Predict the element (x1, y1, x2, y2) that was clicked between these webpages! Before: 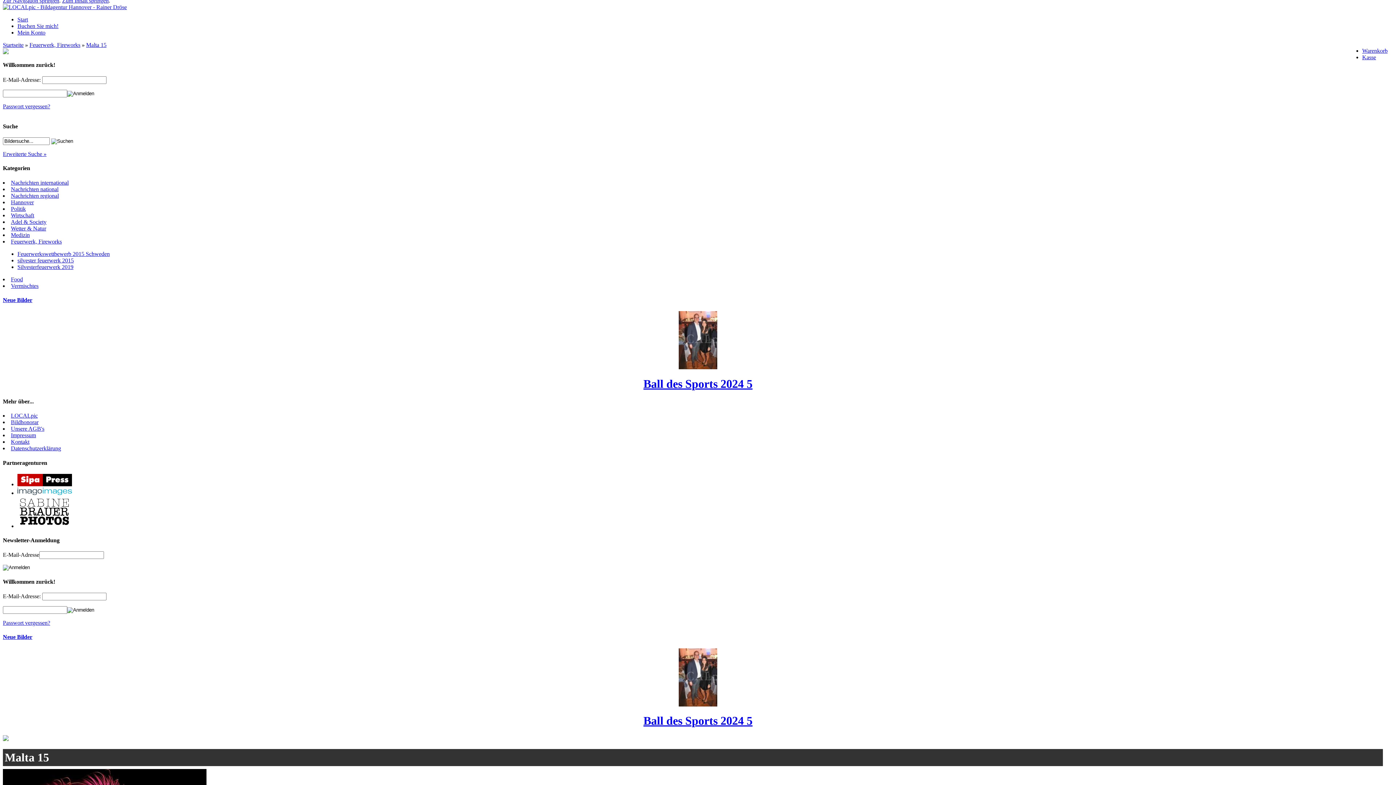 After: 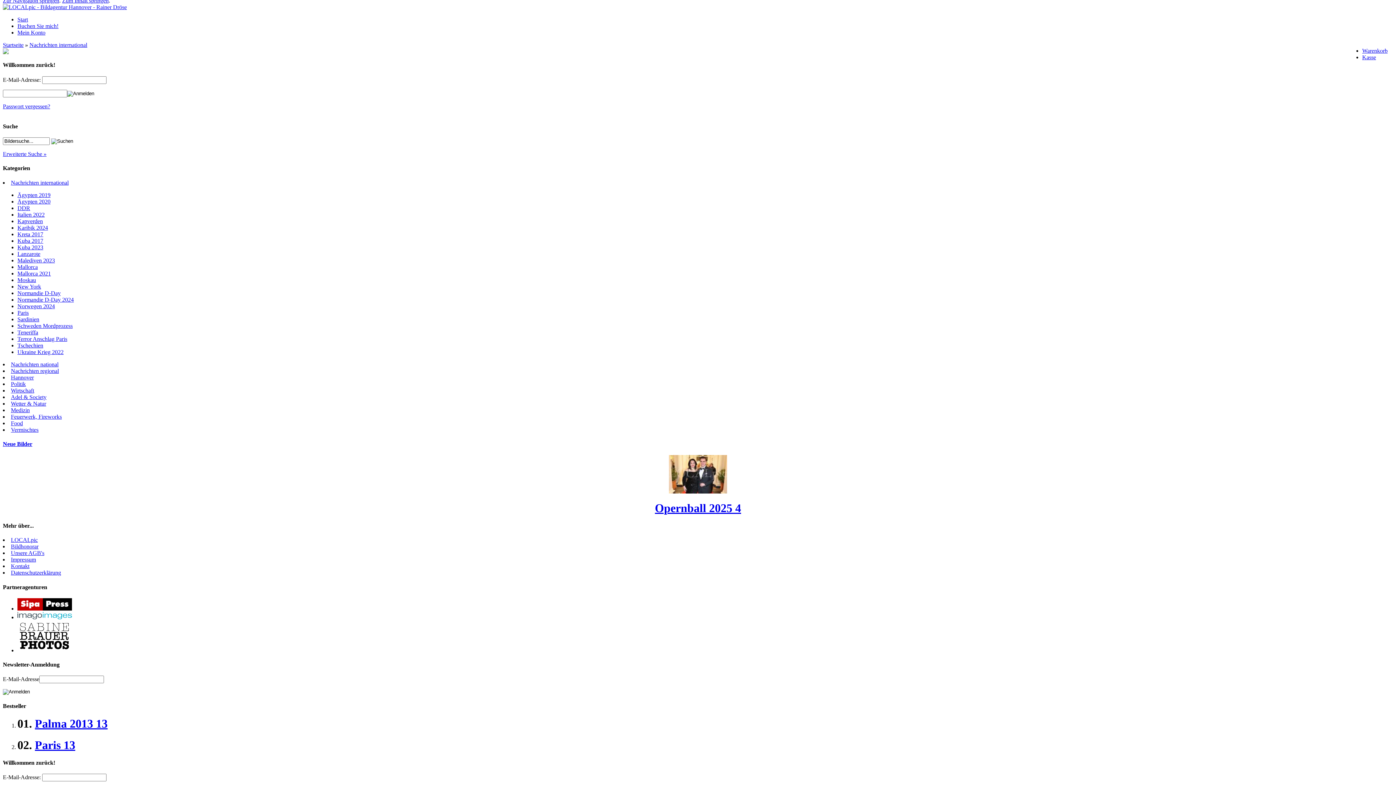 Action: label: Nachrichten international bbox: (10, 179, 68, 185)